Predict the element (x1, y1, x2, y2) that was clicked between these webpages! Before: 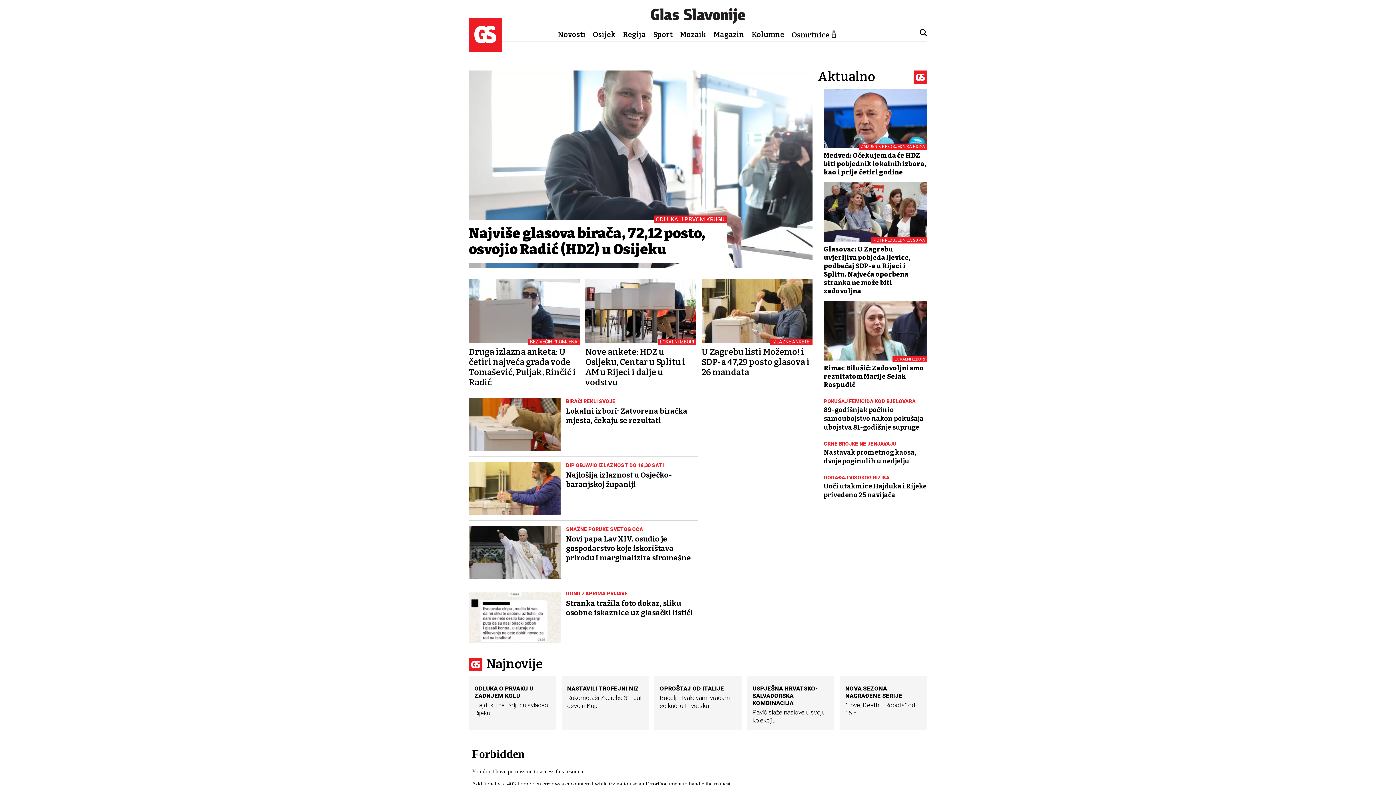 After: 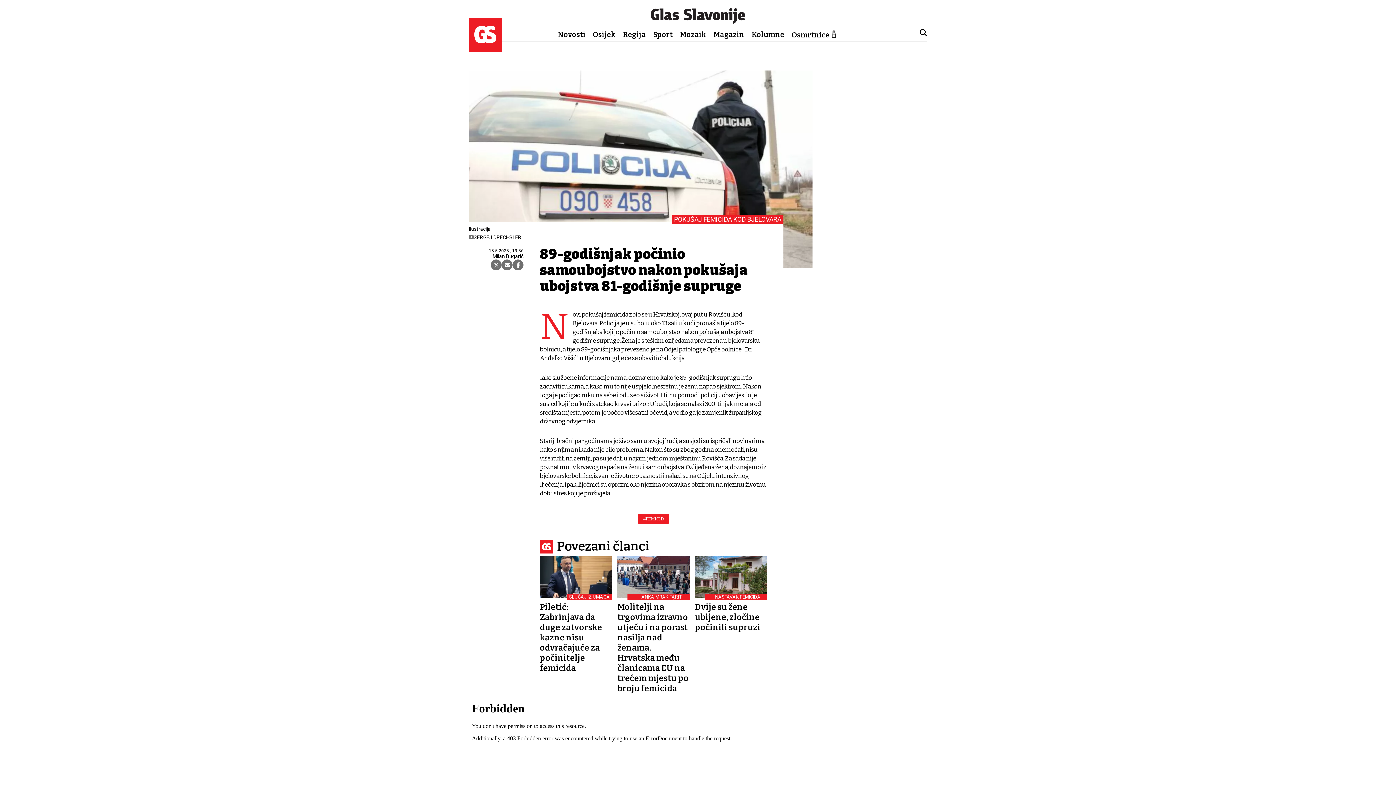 Action: label: POKUŠAJ FEMICIDA KOD BJELOVARA
89-godišnjak počinio samoubojstvo nakon pokušaja ubojstva 81-godišnje supruge bbox: (824, 394, 927, 431)